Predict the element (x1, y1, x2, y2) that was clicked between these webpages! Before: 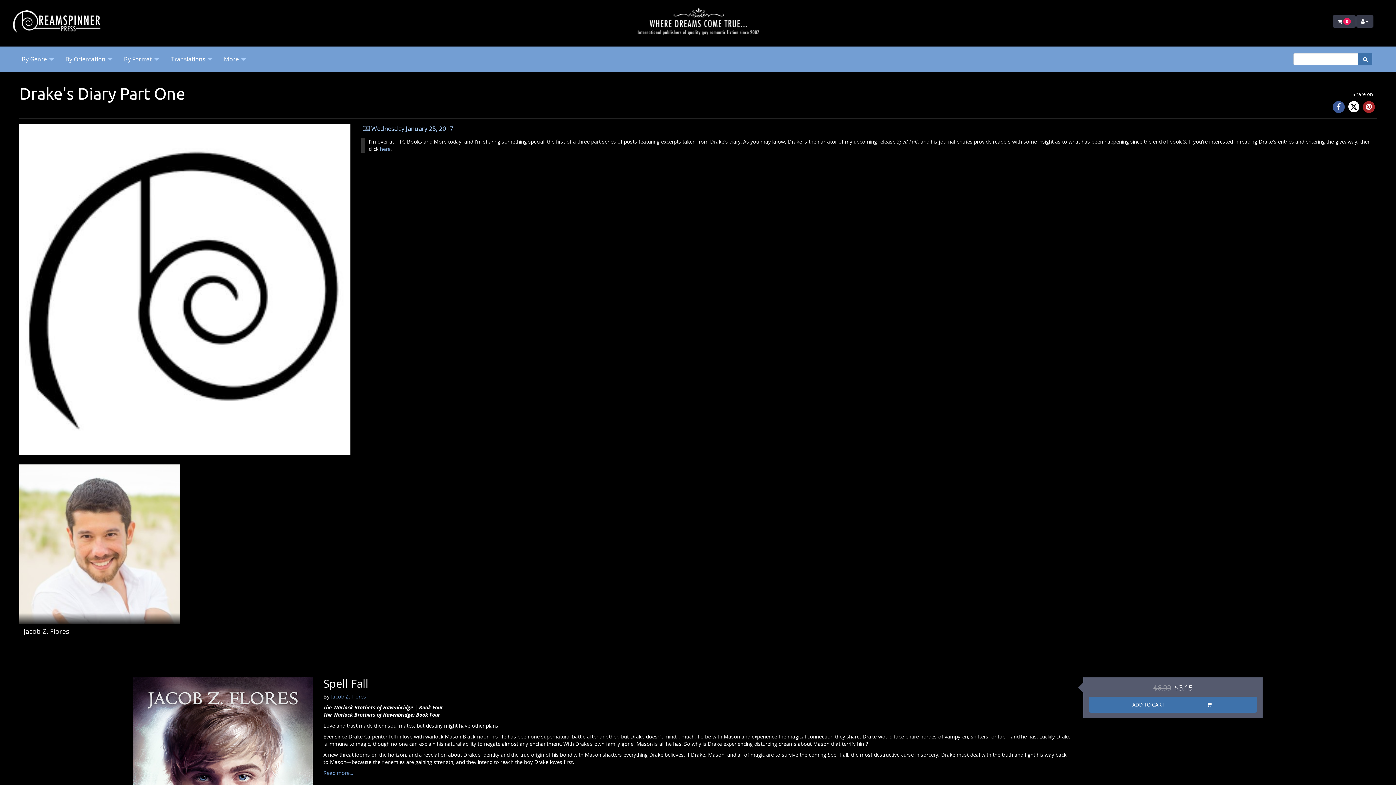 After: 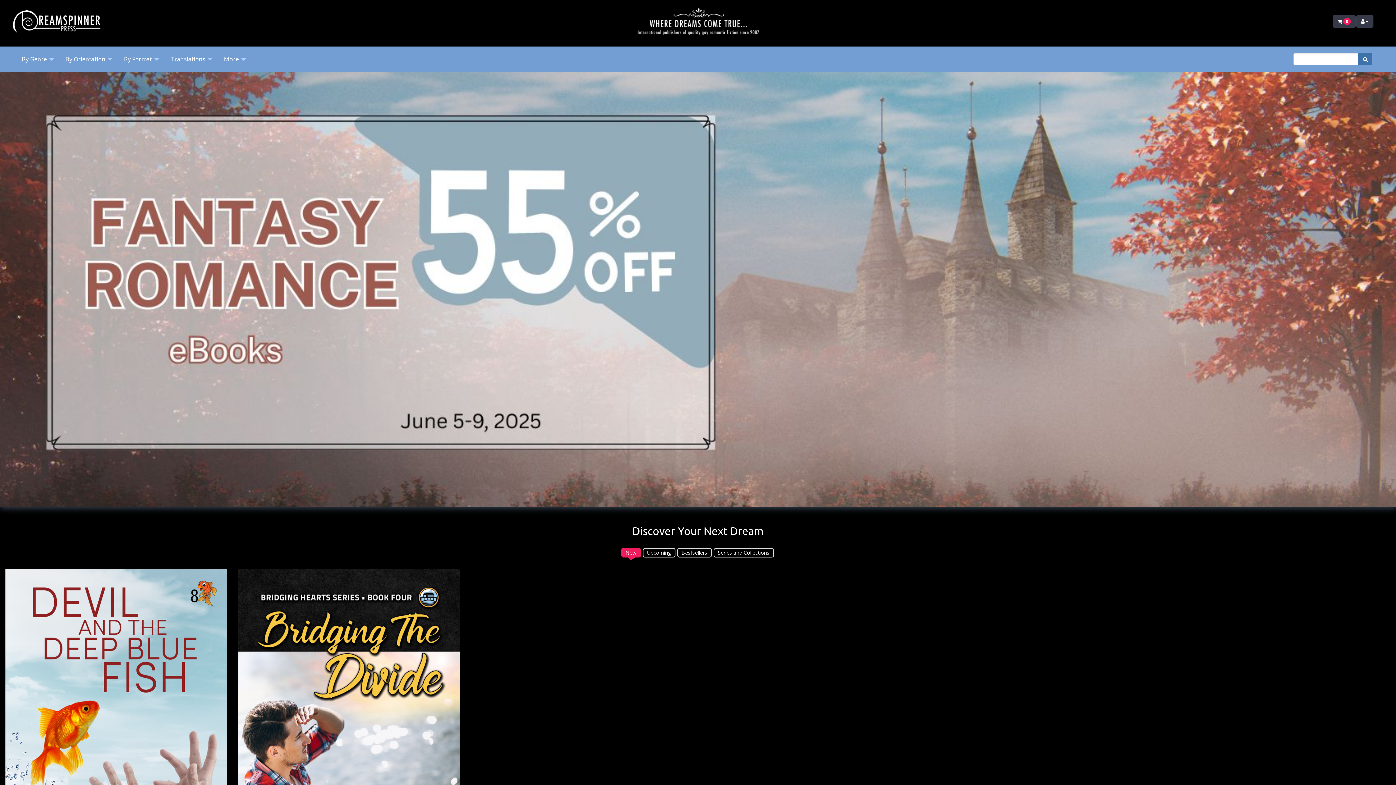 Action: bbox: (10, 7, 346, 35)